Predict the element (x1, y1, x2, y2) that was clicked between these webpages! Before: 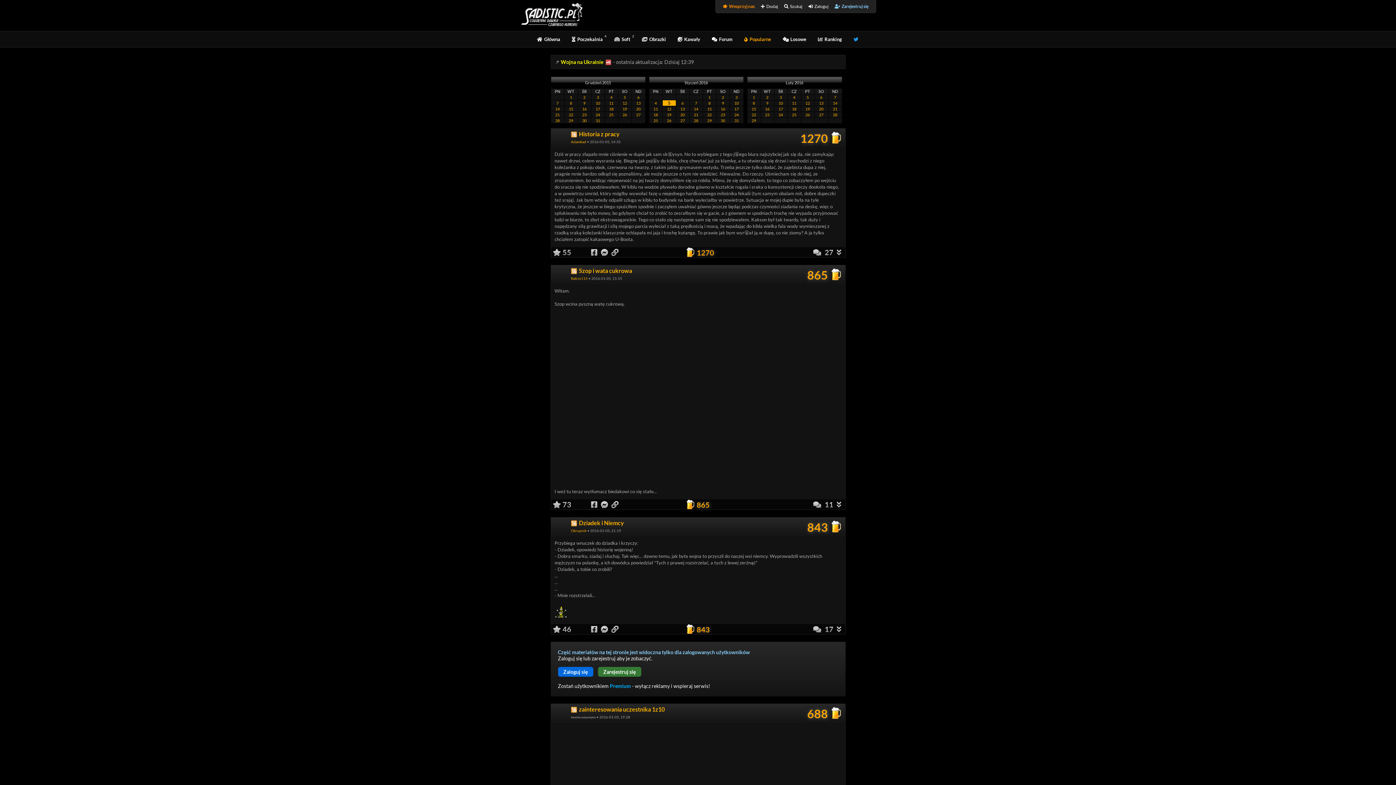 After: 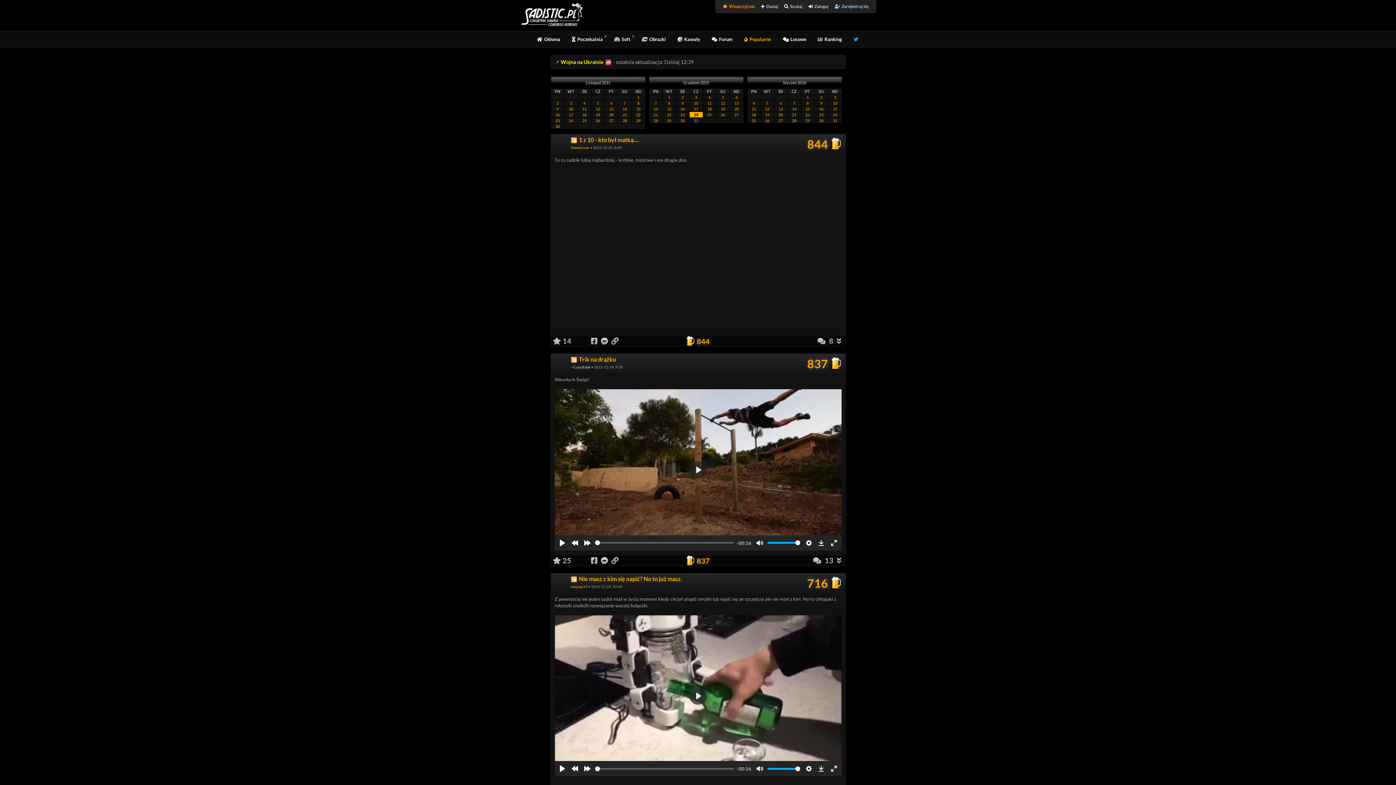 Action: bbox: (591, 112, 604, 117) label: 24